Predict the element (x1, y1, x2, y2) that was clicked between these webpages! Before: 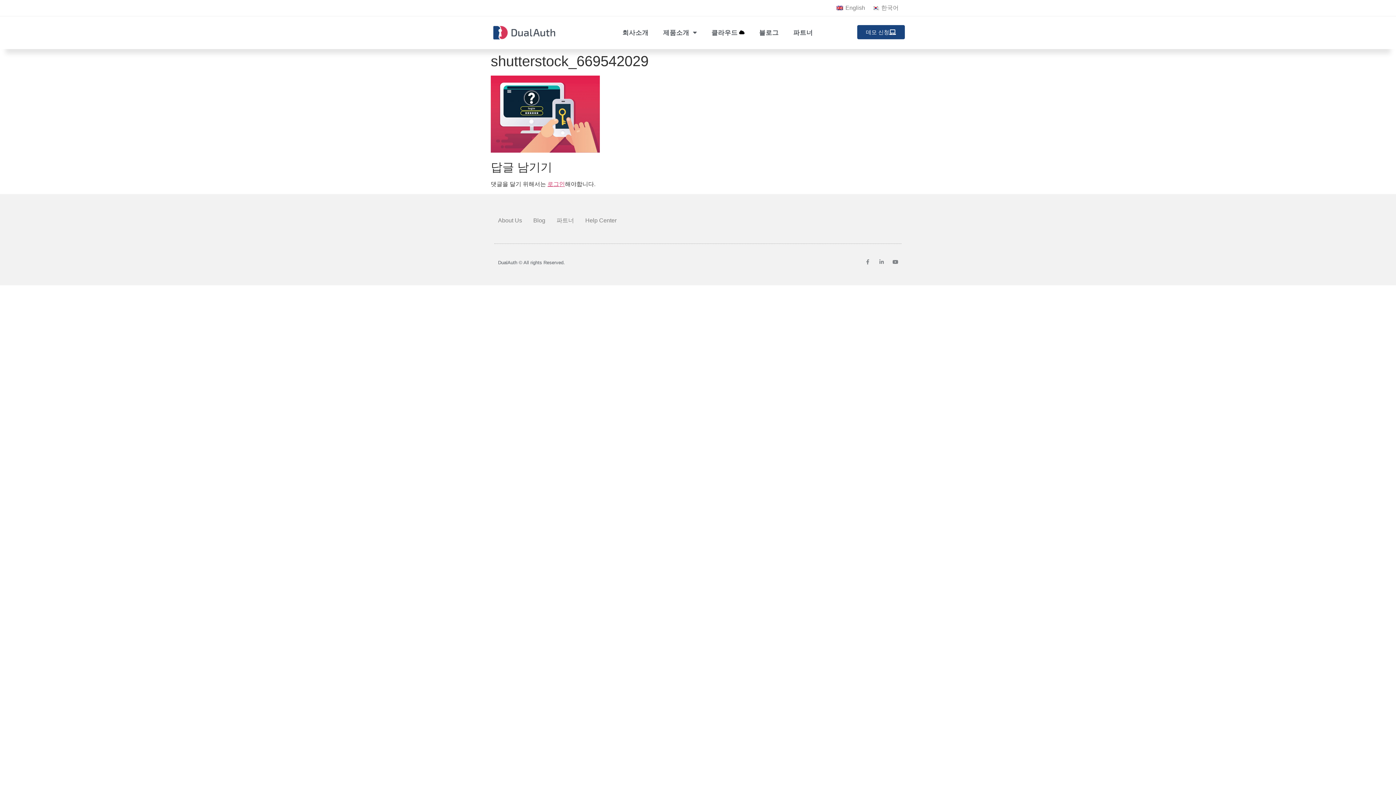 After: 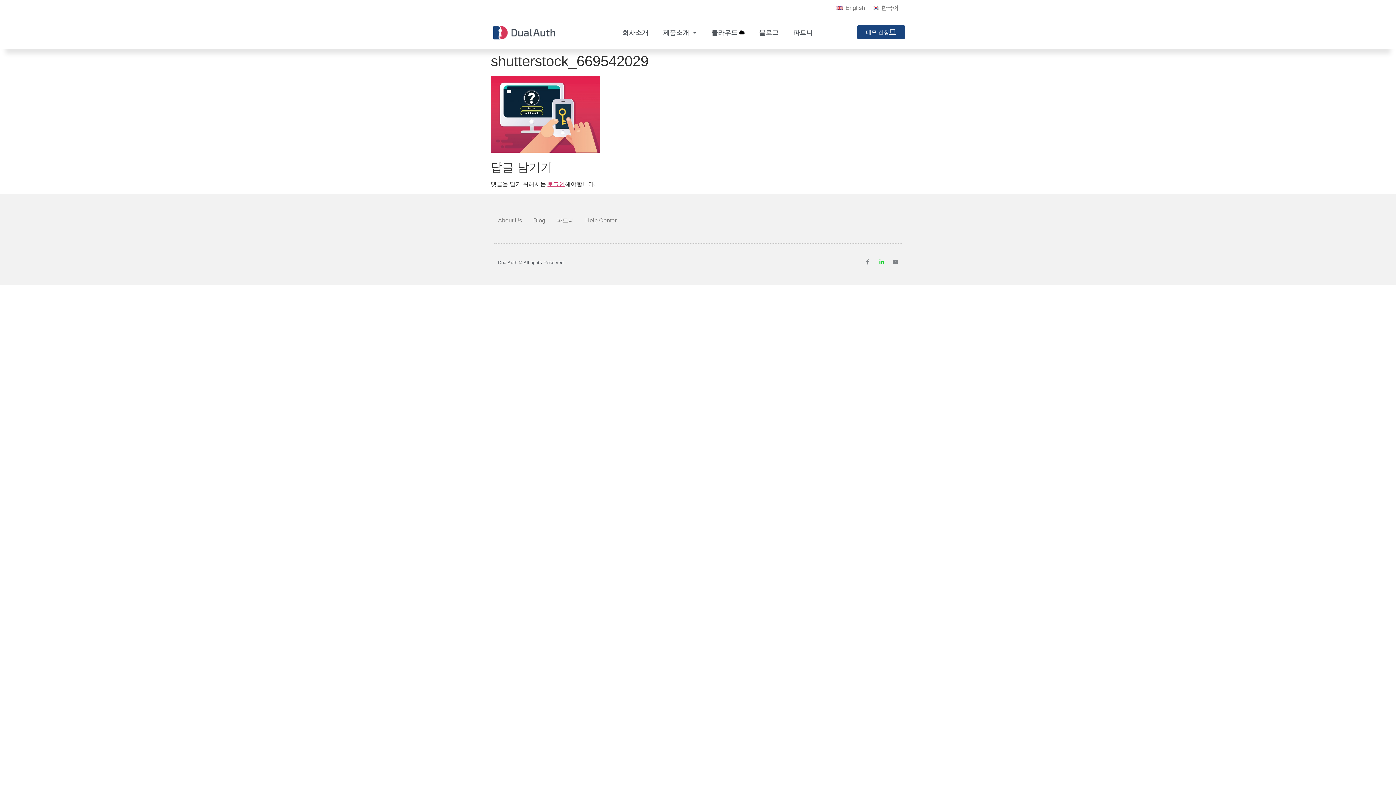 Action: label: Linkedin bbox: (879, 259, 884, 264)